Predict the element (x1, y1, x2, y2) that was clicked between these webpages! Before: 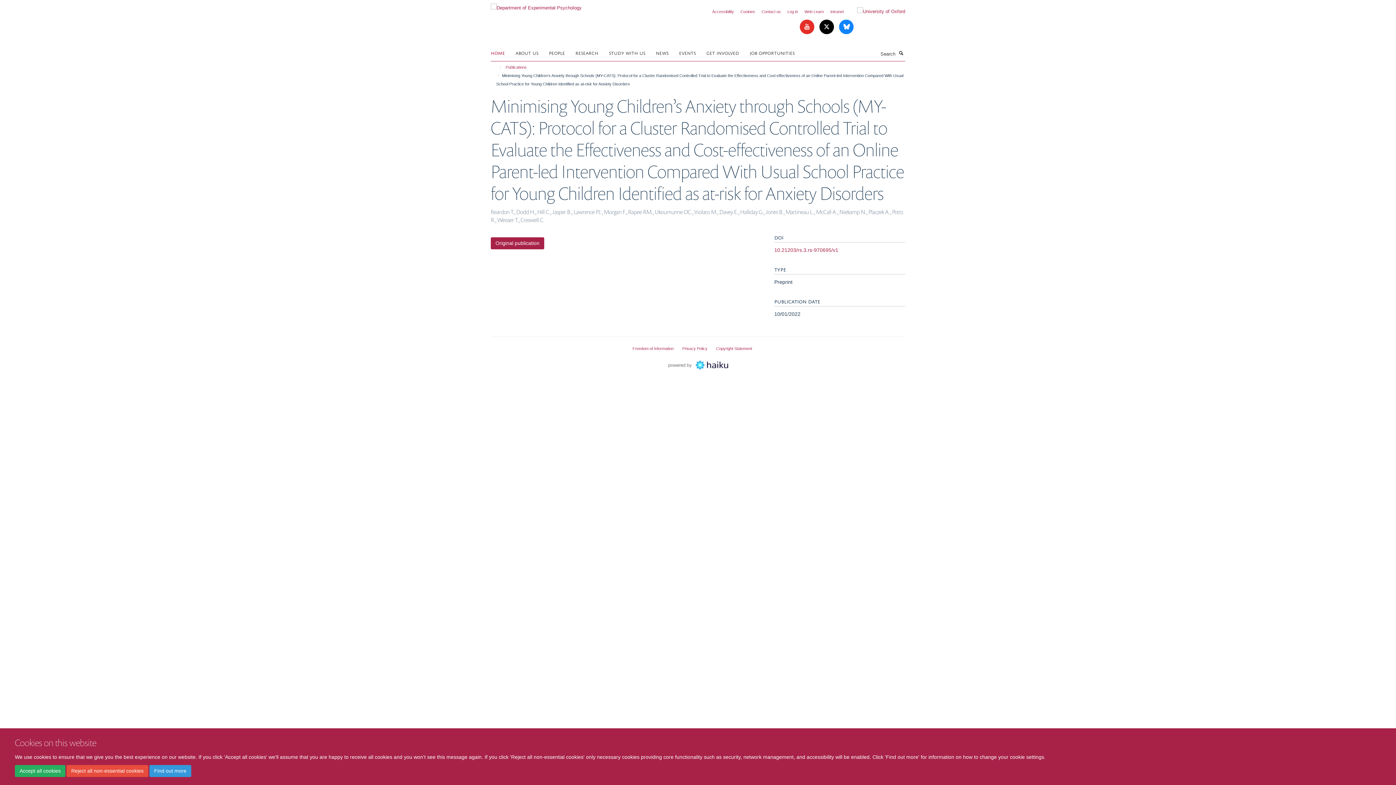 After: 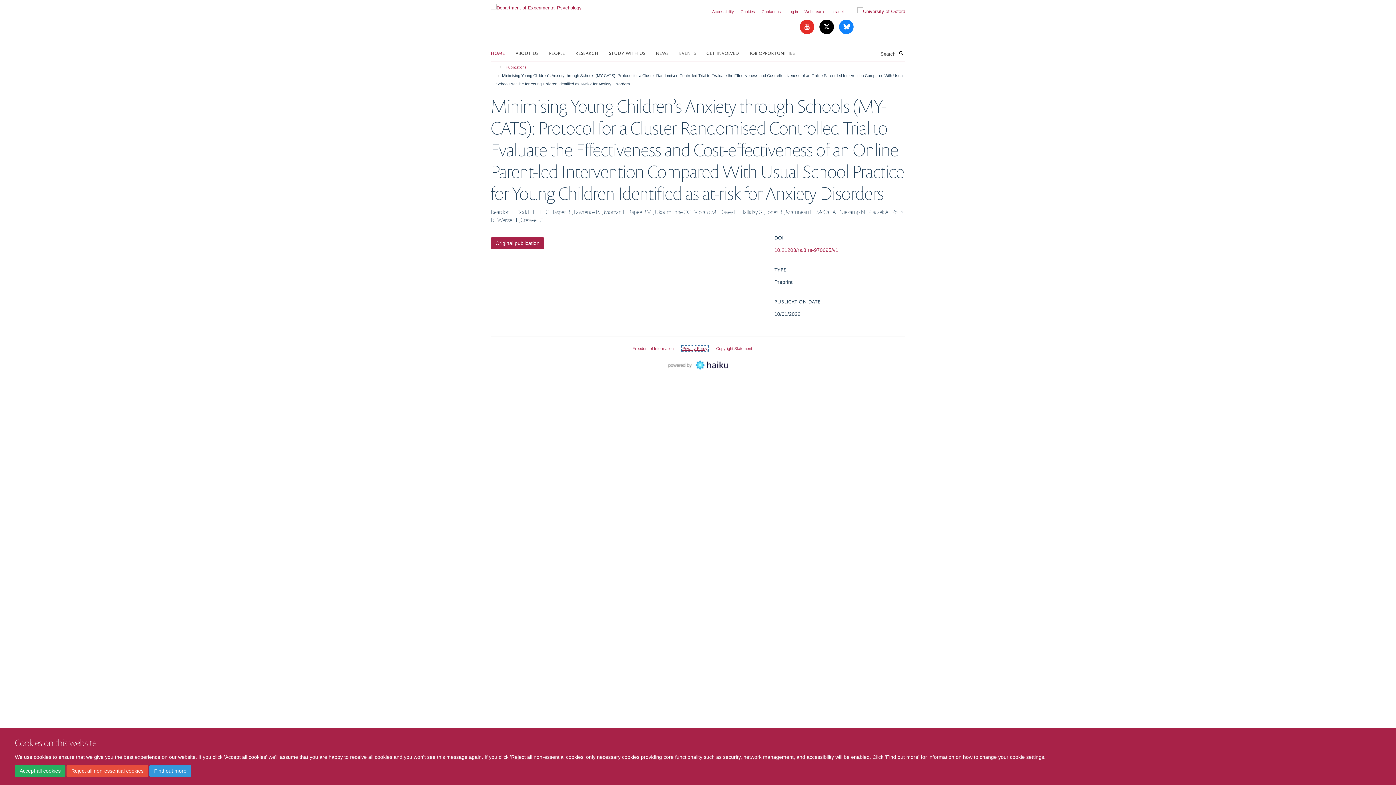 Action: bbox: (682, 346, 707, 350) label: Privacy Policy